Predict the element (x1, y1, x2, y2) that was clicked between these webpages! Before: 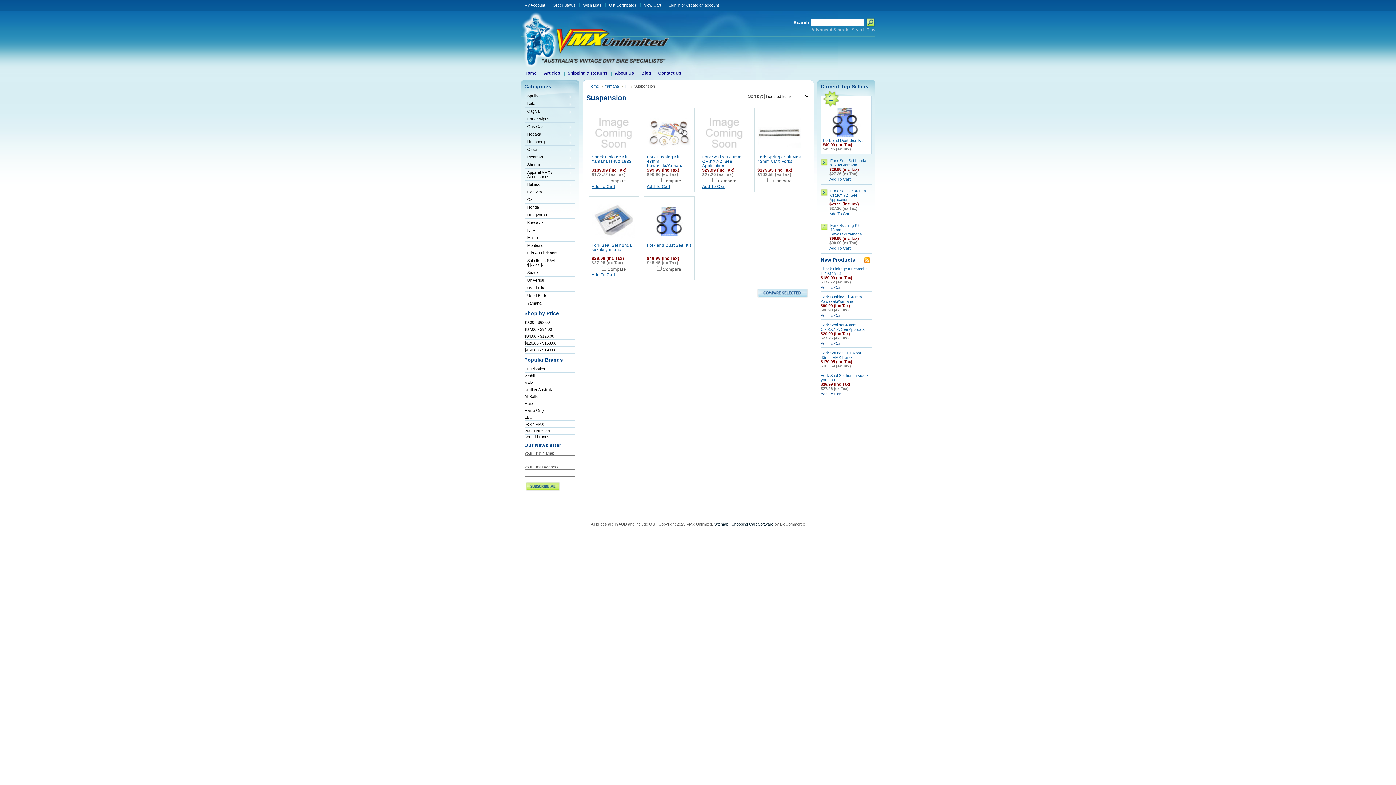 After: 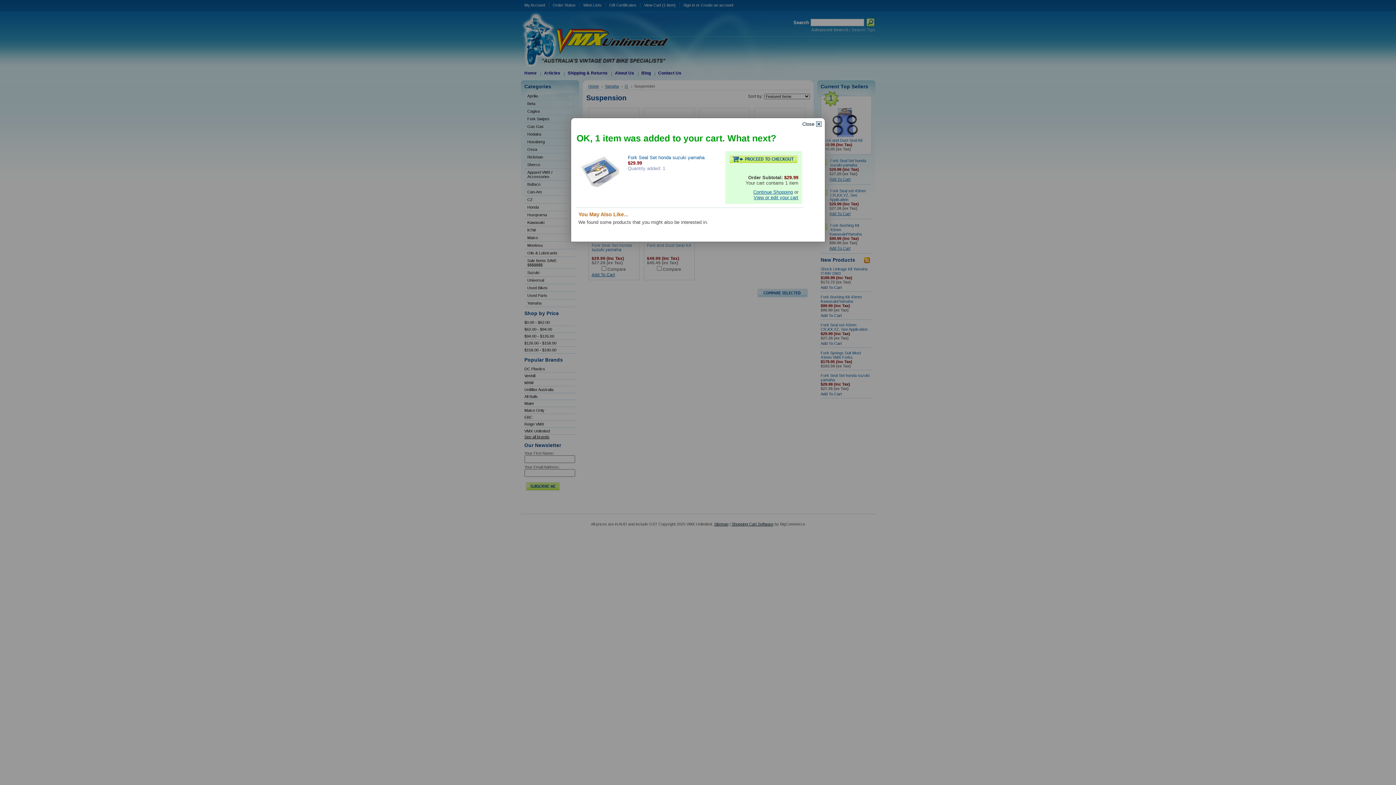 Action: bbox: (820, 392, 842, 396) label: Add To Cart